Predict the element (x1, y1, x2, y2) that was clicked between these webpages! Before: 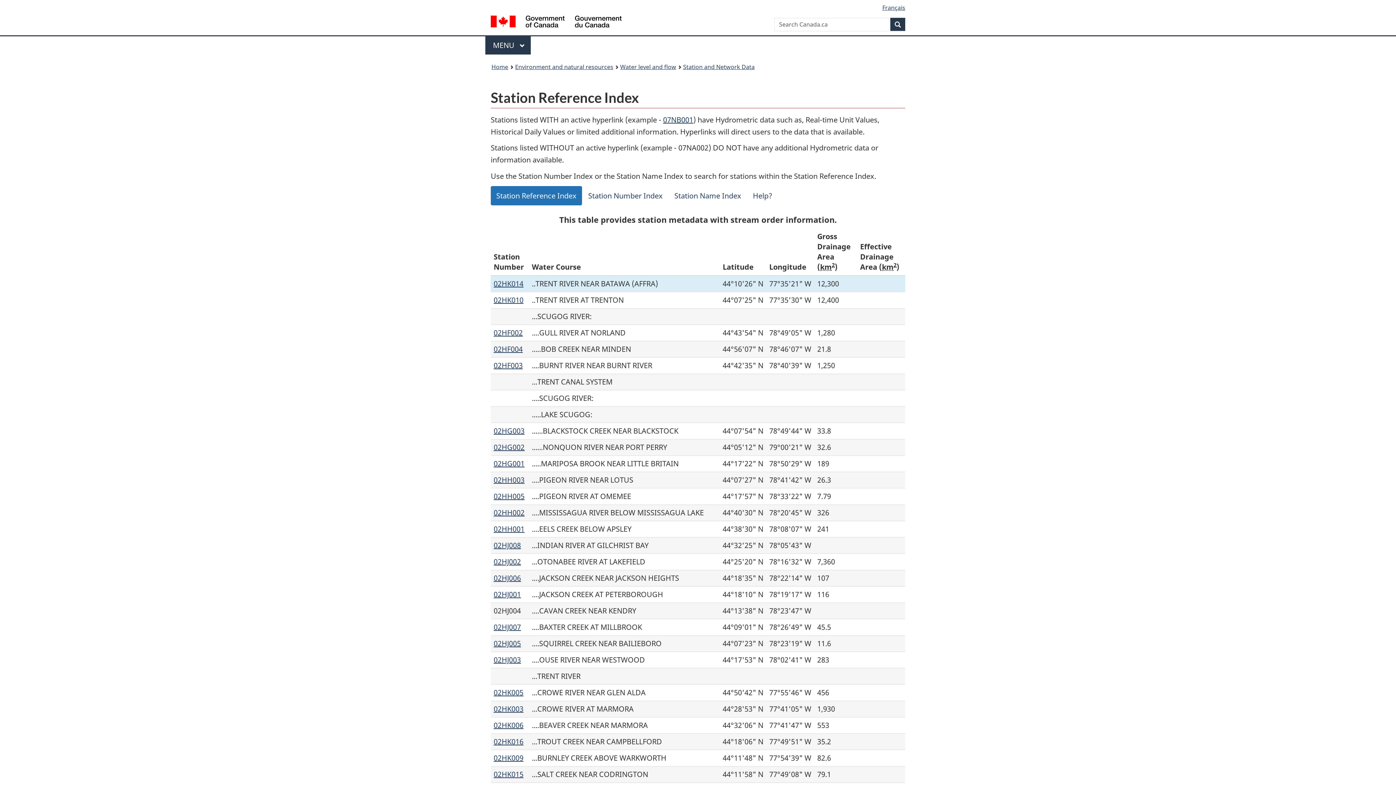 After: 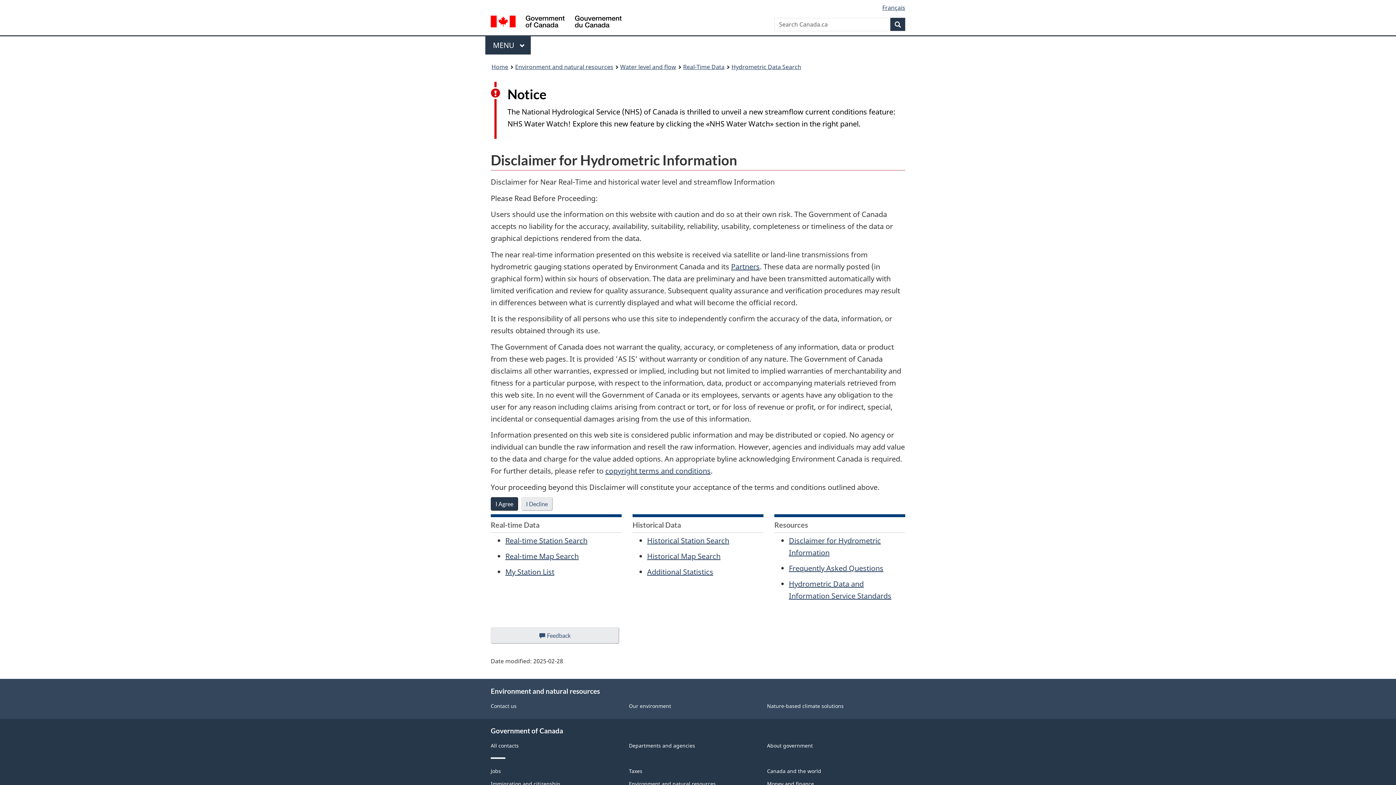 Action: label: 02HK009 bbox: (493, 753, 523, 763)